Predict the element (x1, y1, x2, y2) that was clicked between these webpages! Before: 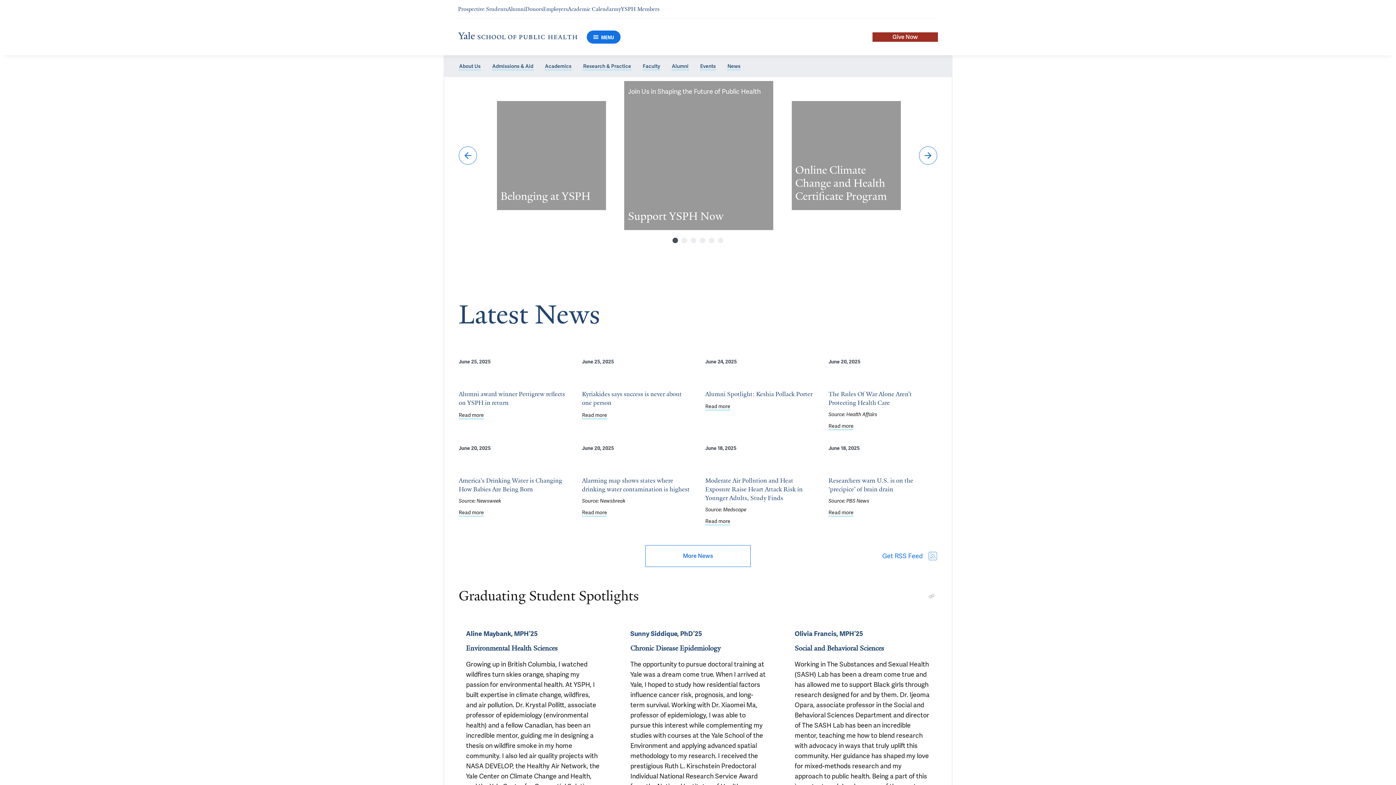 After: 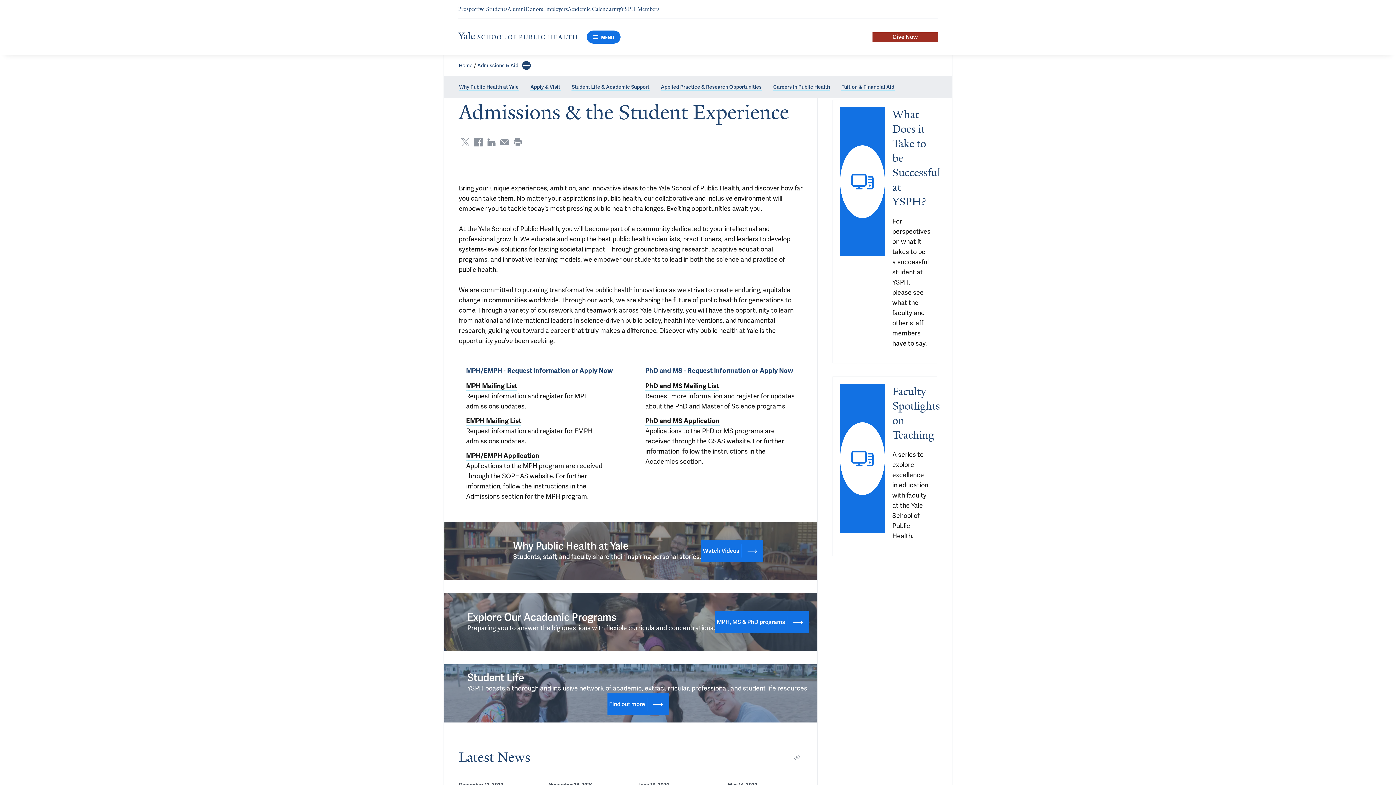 Action: label: Admissions & Aid bbox: (492, 62, 533, 70)